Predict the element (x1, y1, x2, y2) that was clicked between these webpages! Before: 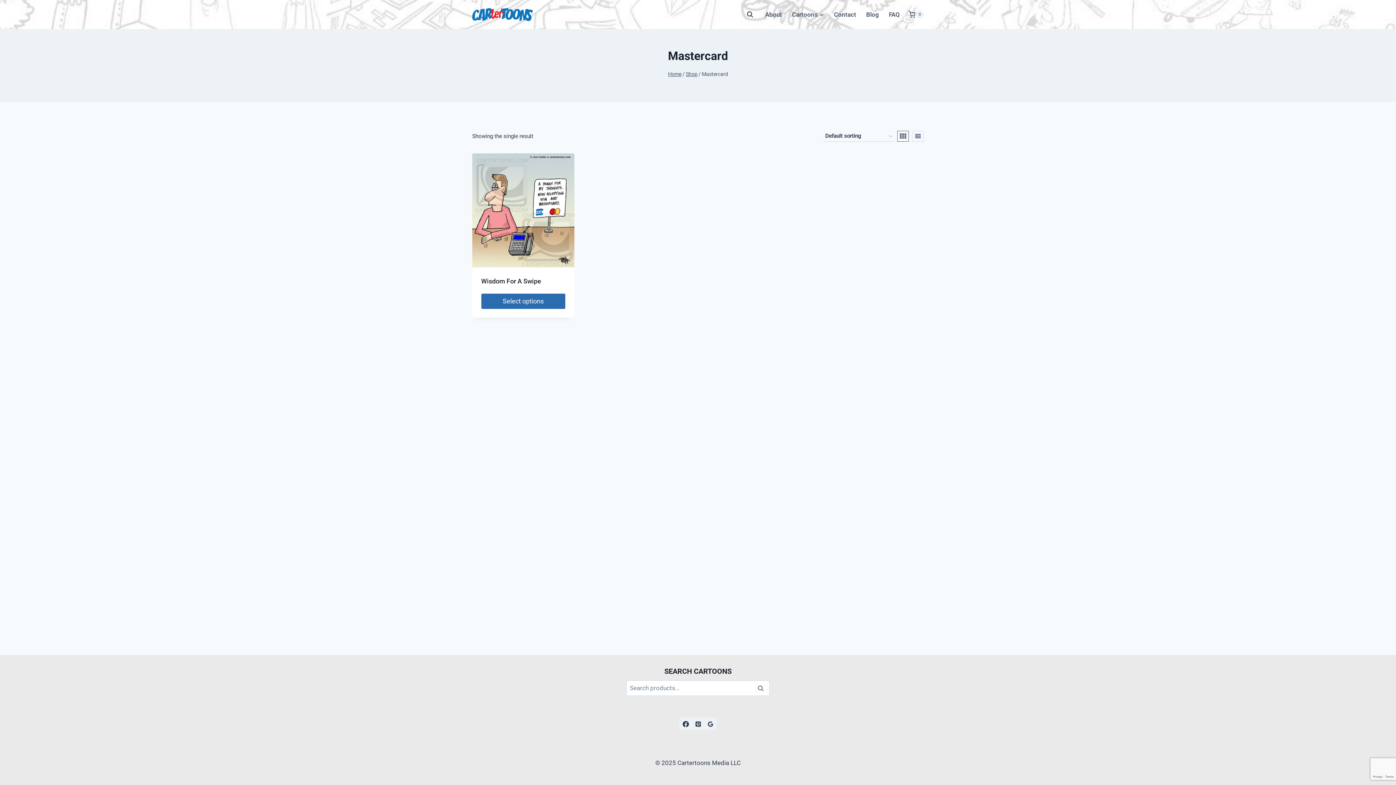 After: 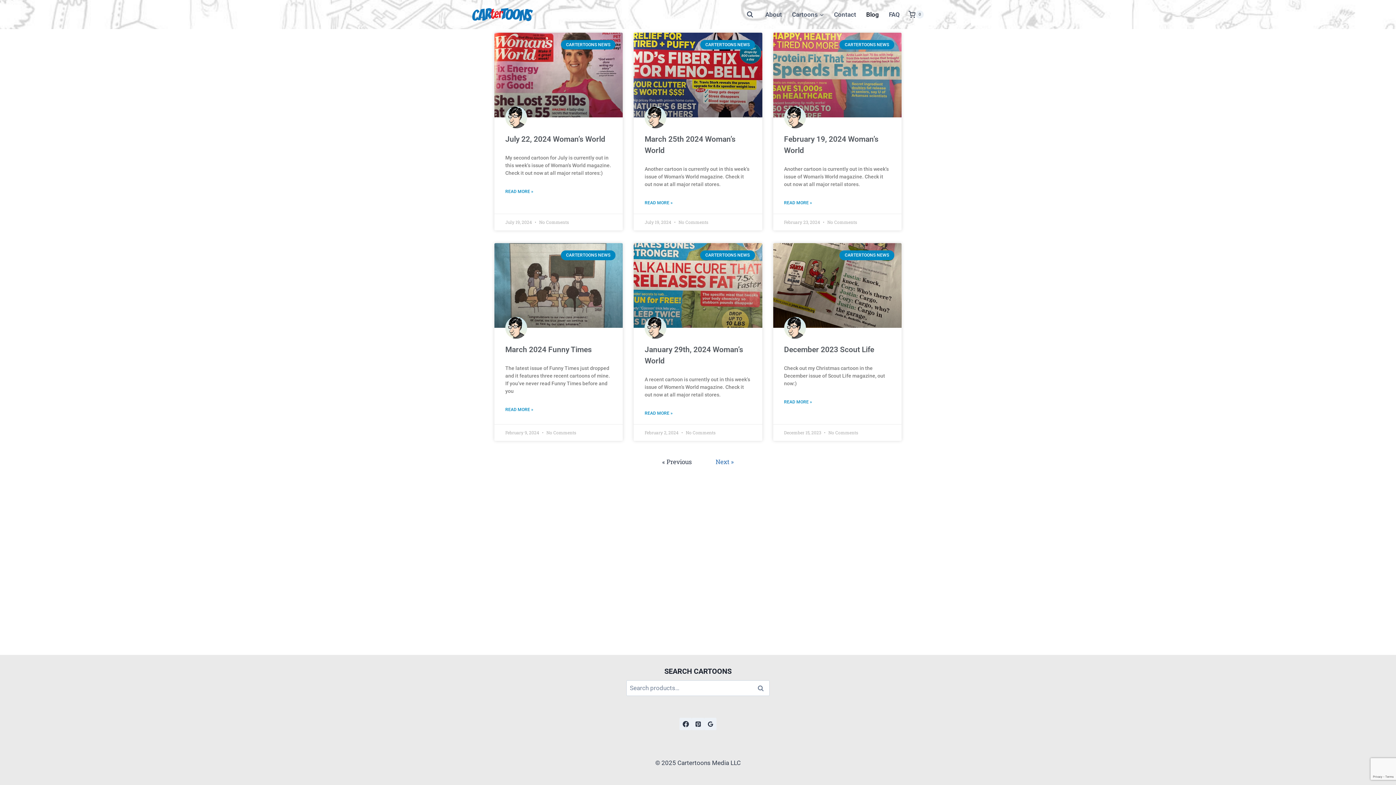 Action: label: Blog bbox: (861, 5, 884, 23)